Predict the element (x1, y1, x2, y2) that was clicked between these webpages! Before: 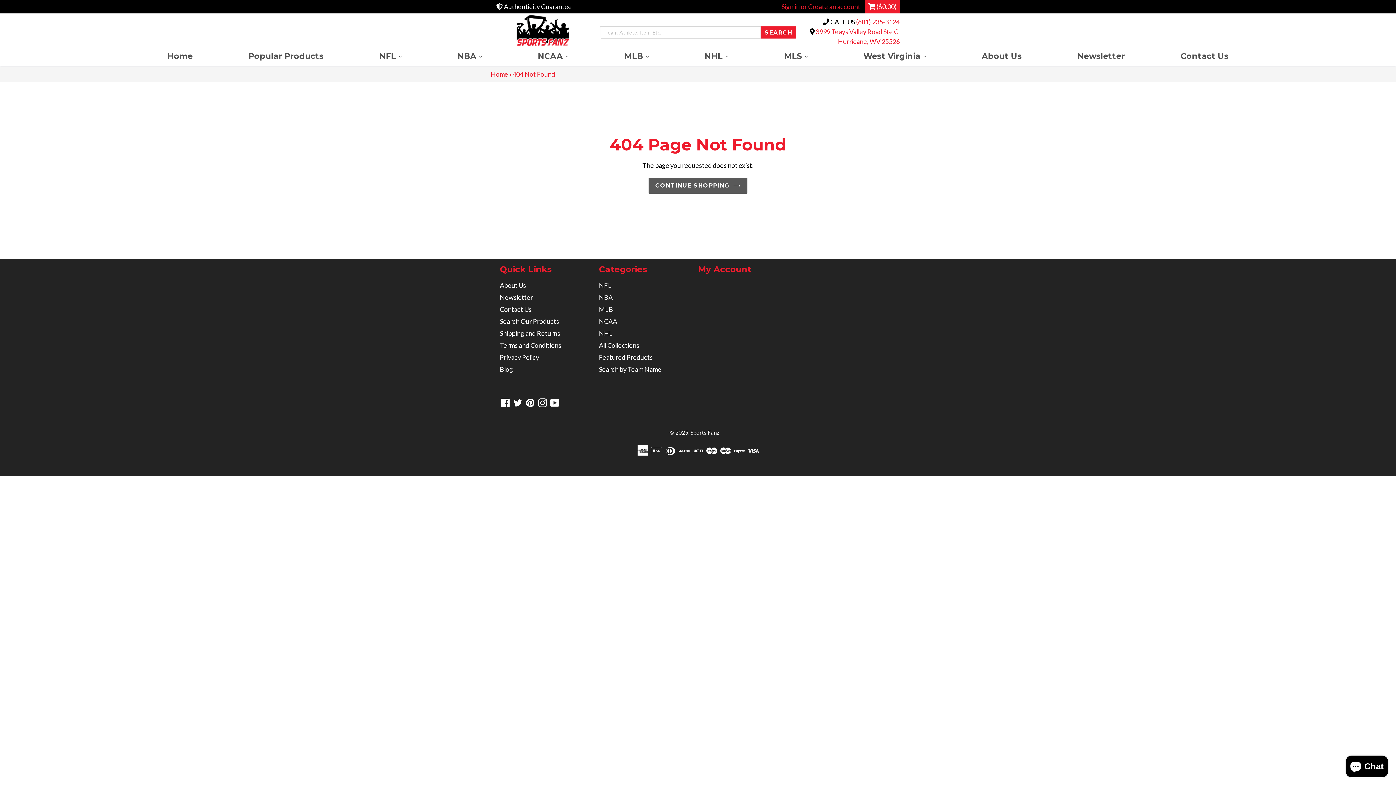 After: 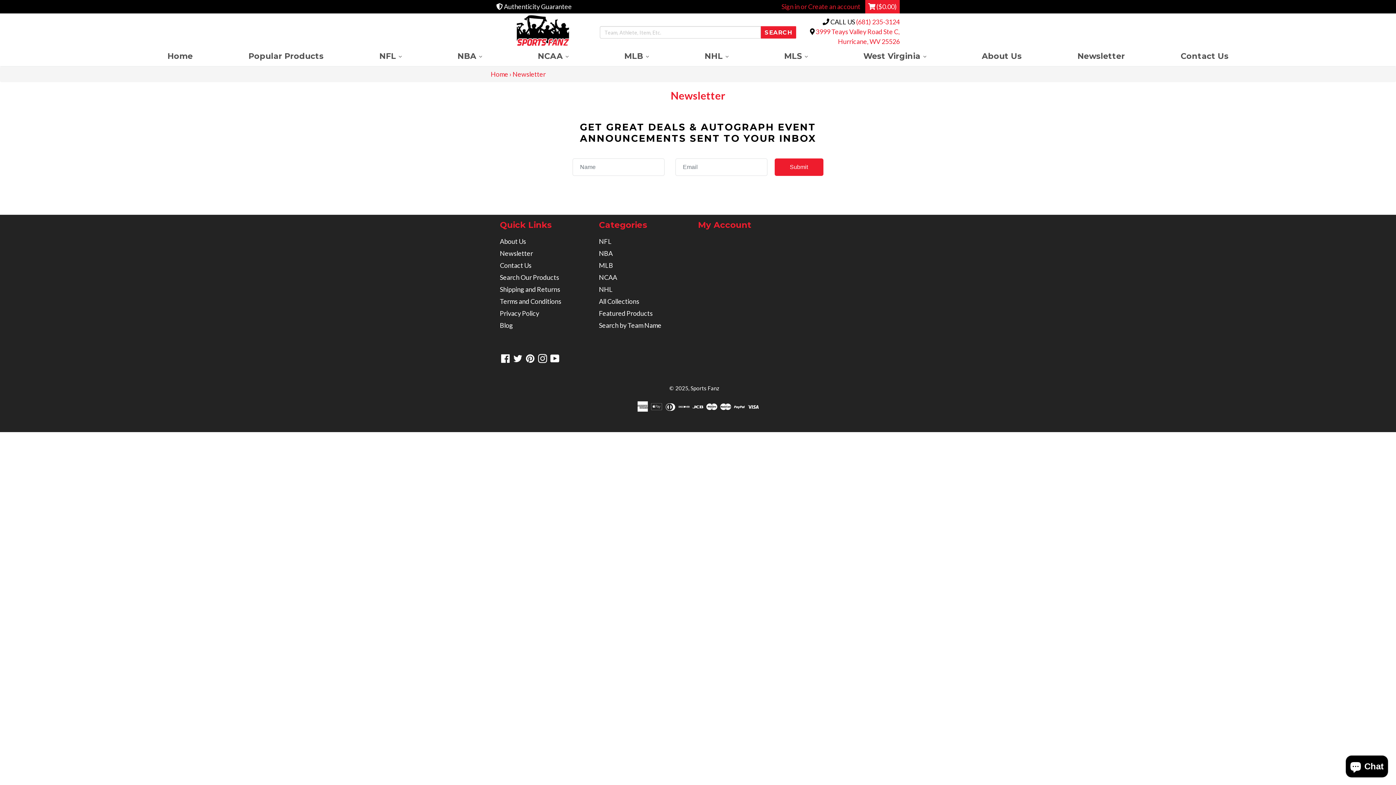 Action: bbox: (1049, 49, 1153, 62) label: Newsletter